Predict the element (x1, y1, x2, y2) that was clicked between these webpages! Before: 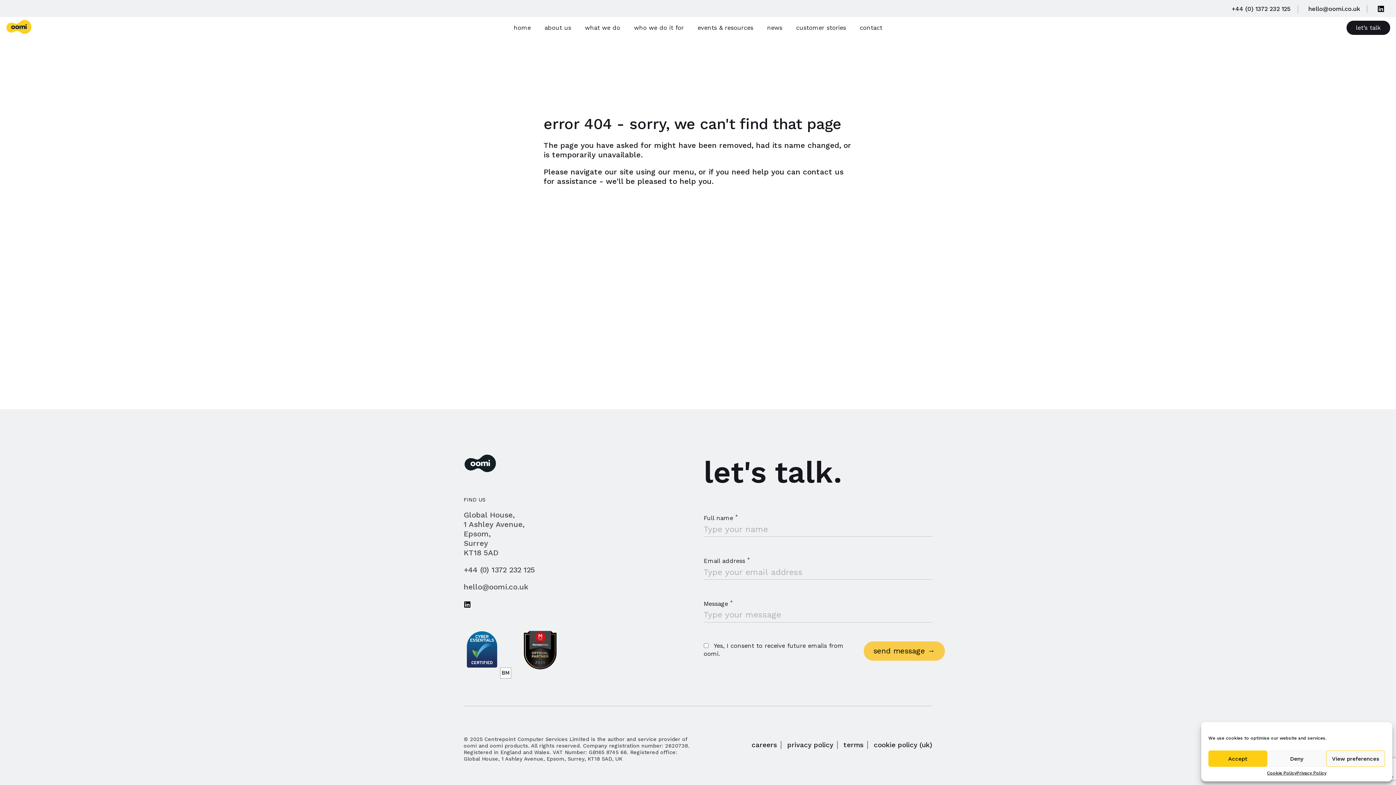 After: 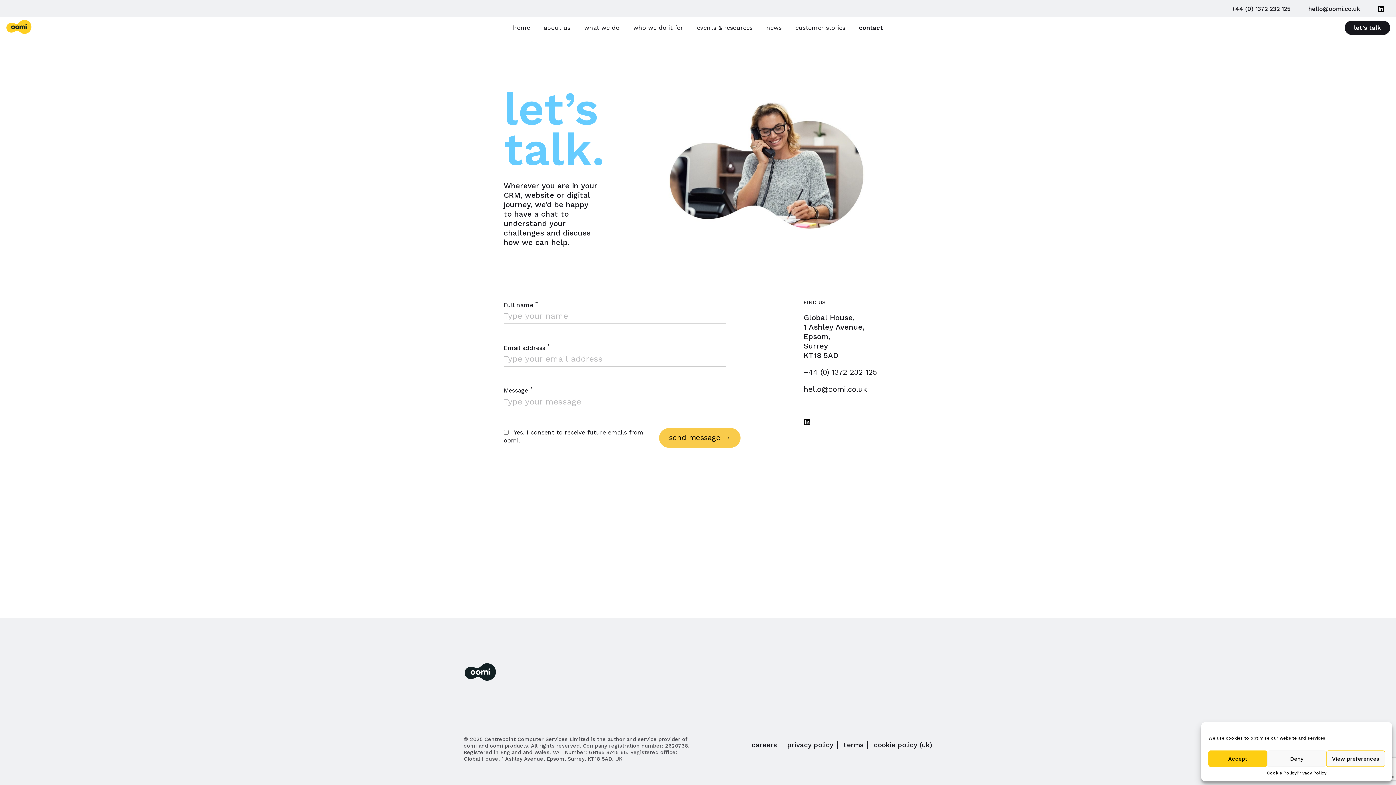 Action: label: contact bbox: (854, 20, 888, 35)